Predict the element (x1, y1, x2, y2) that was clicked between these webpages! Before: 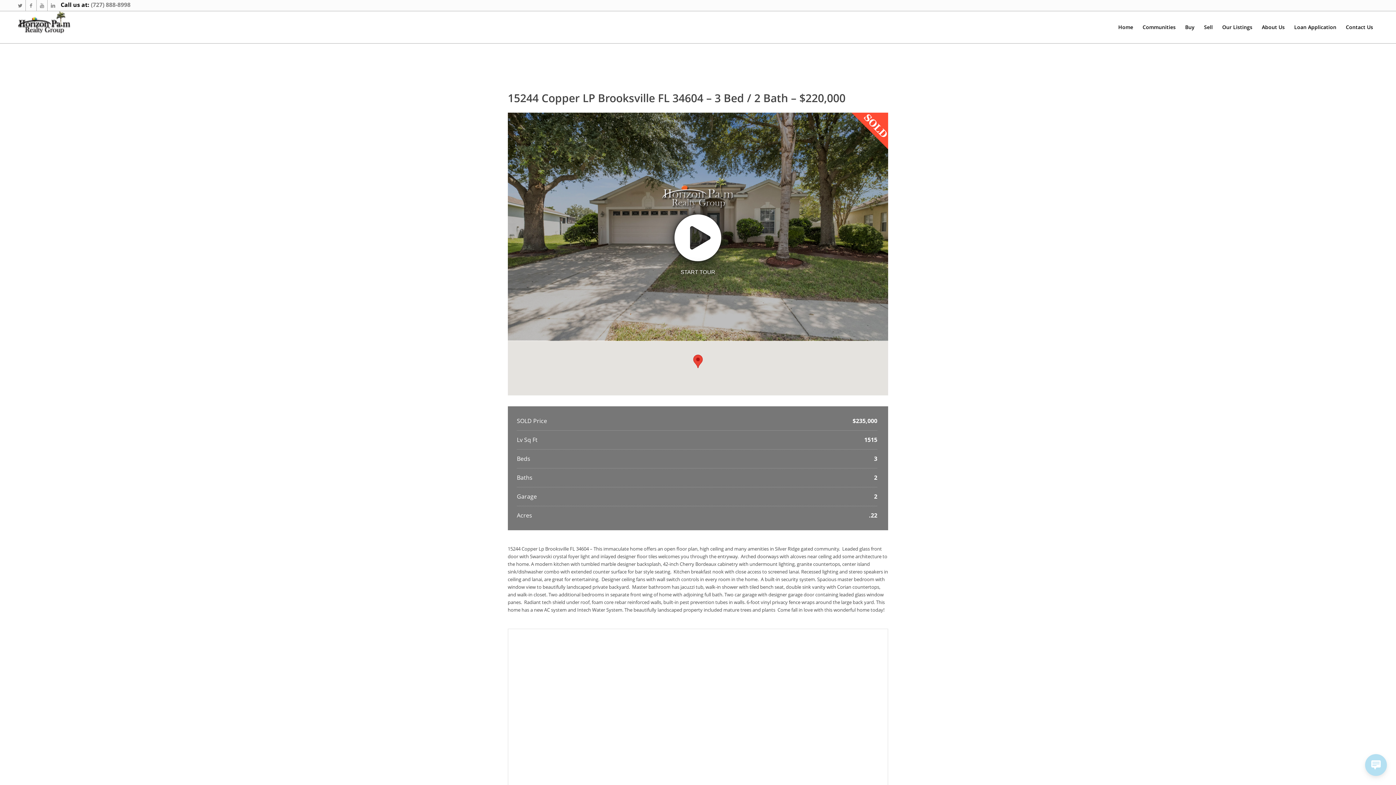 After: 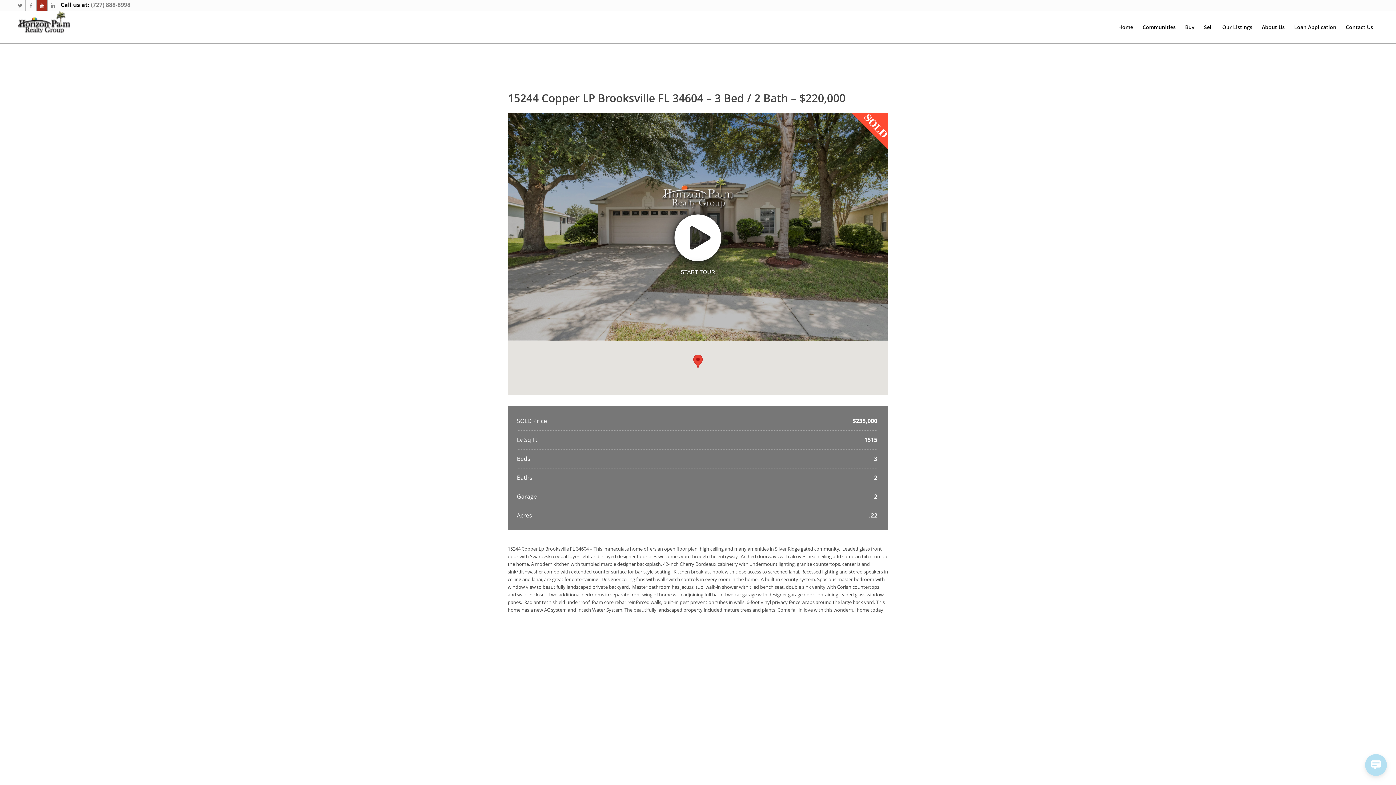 Action: label: Link to Youtube bbox: (36, 0, 47, 10)